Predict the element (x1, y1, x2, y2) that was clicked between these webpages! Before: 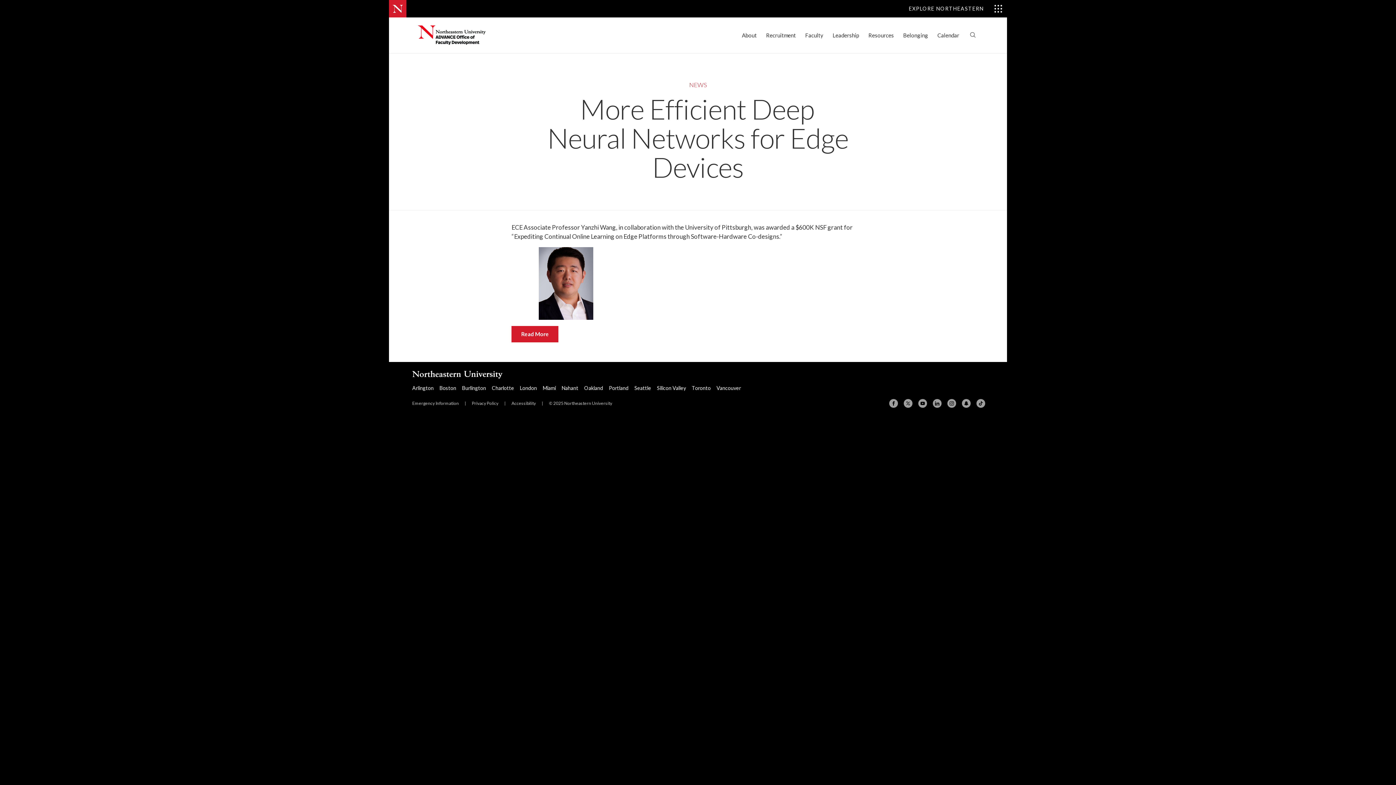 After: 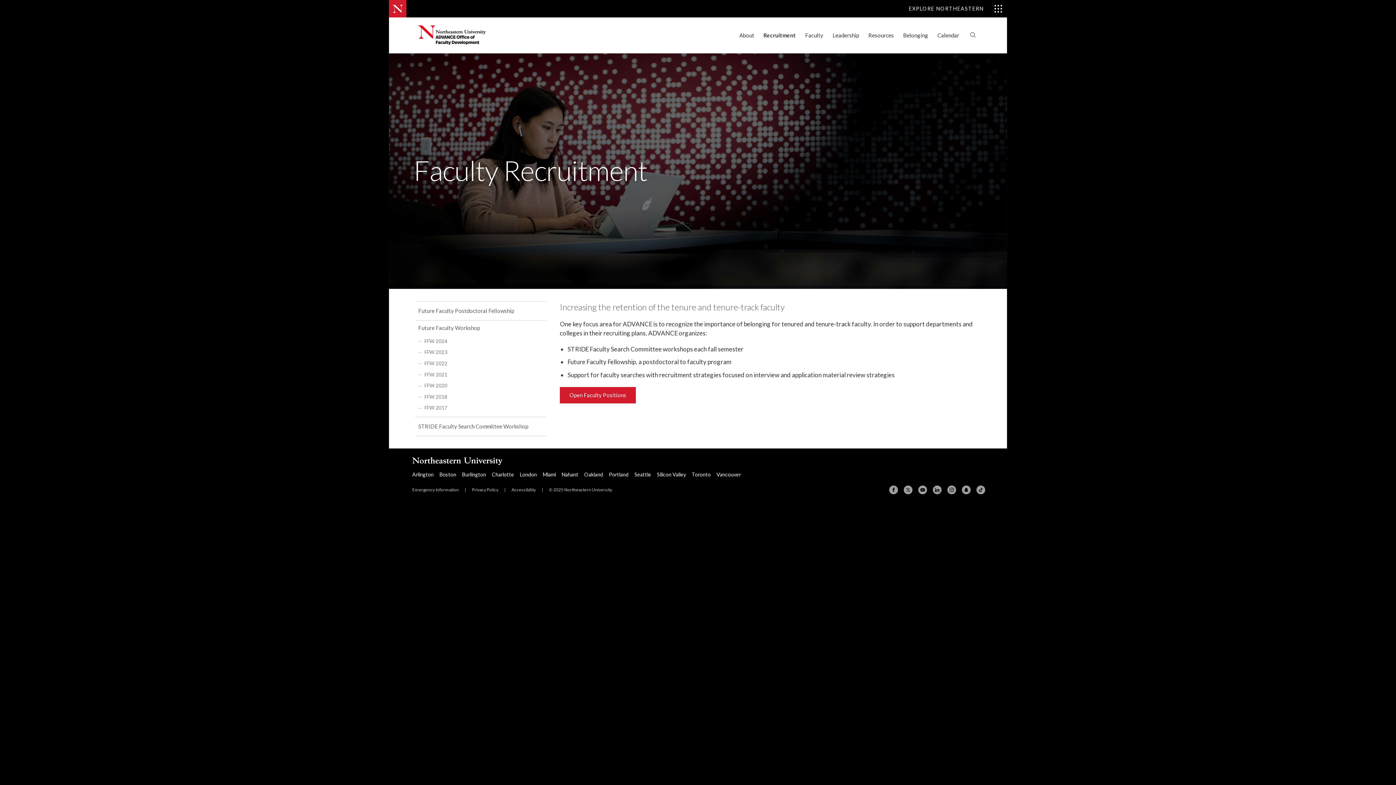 Action: label: Recruitment bbox: (766, 25, 796, 45)